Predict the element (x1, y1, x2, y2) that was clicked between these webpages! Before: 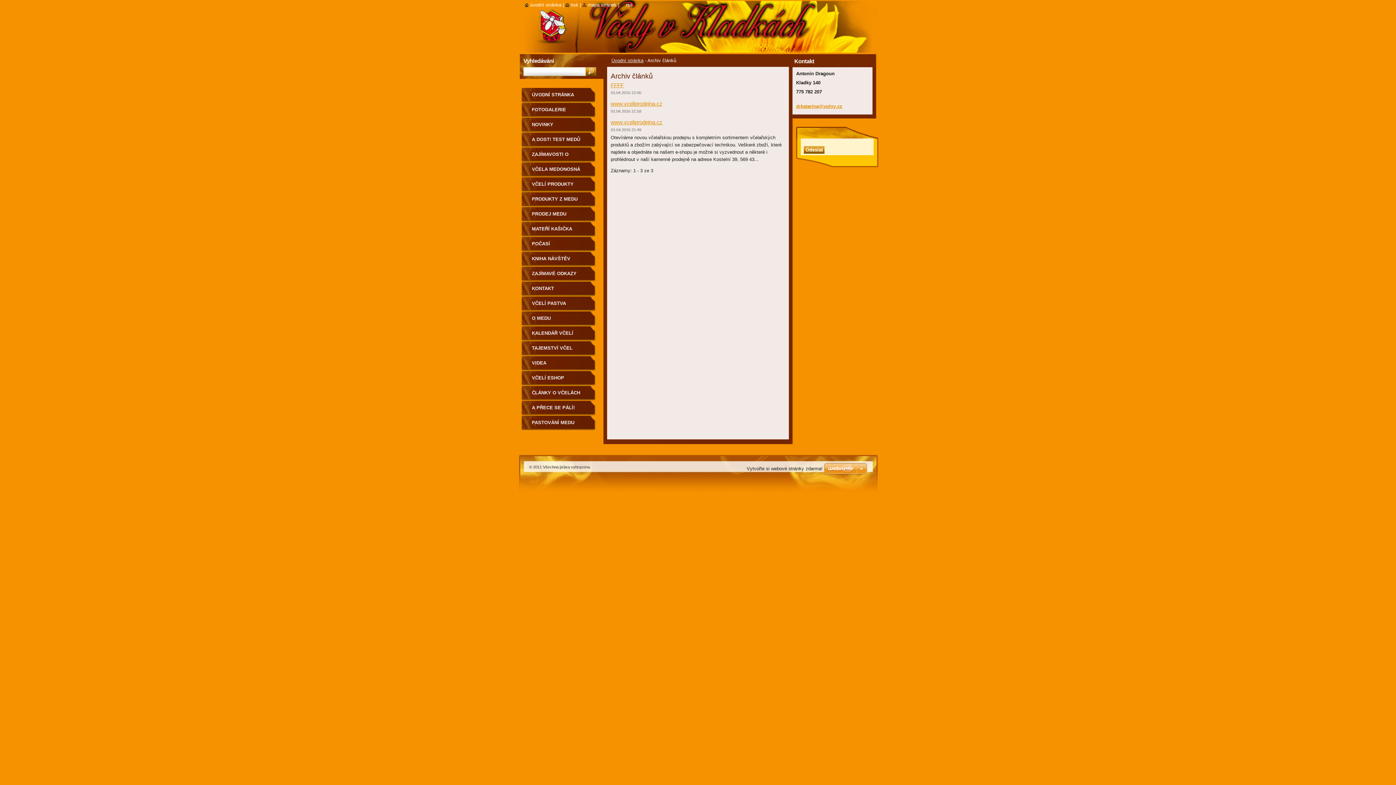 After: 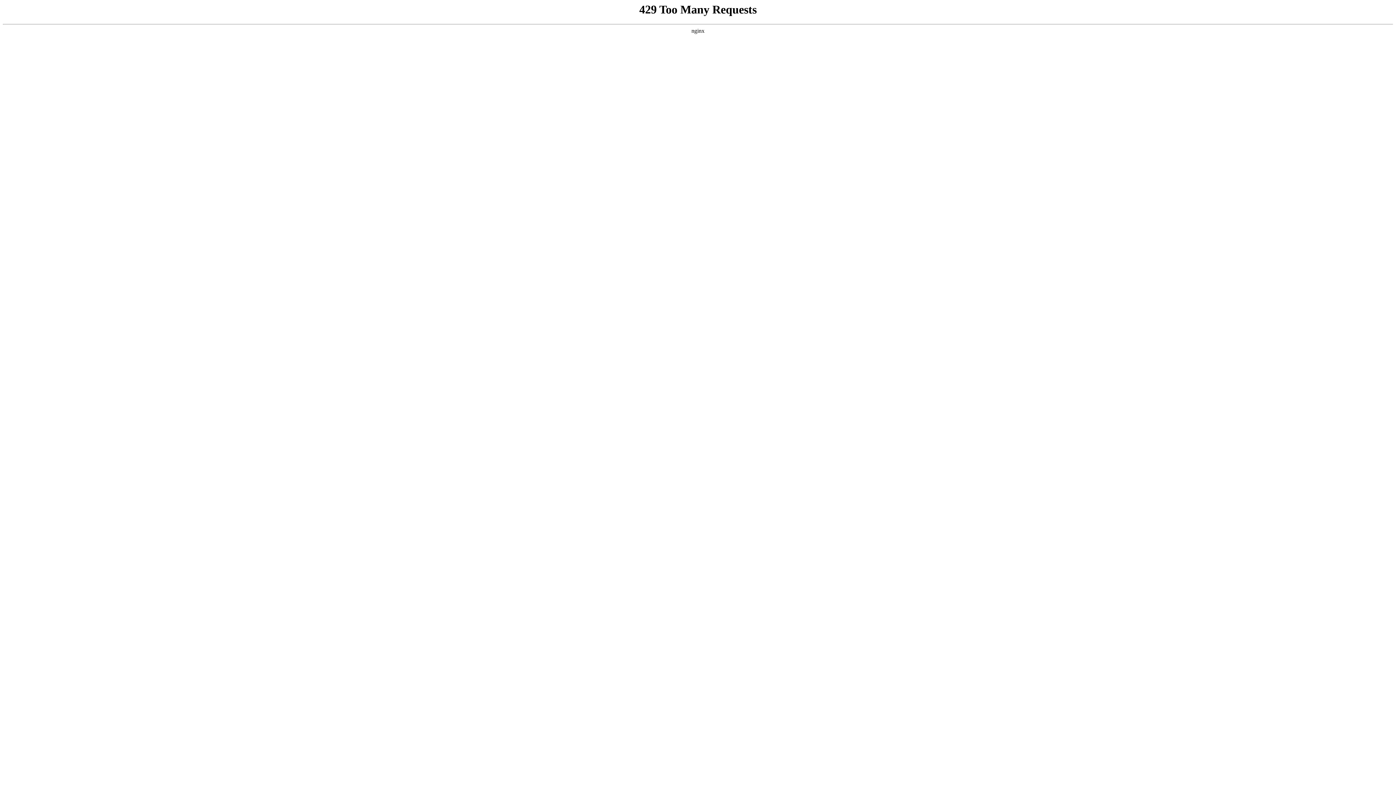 Action: bbox: (824, 463, 867, 475)